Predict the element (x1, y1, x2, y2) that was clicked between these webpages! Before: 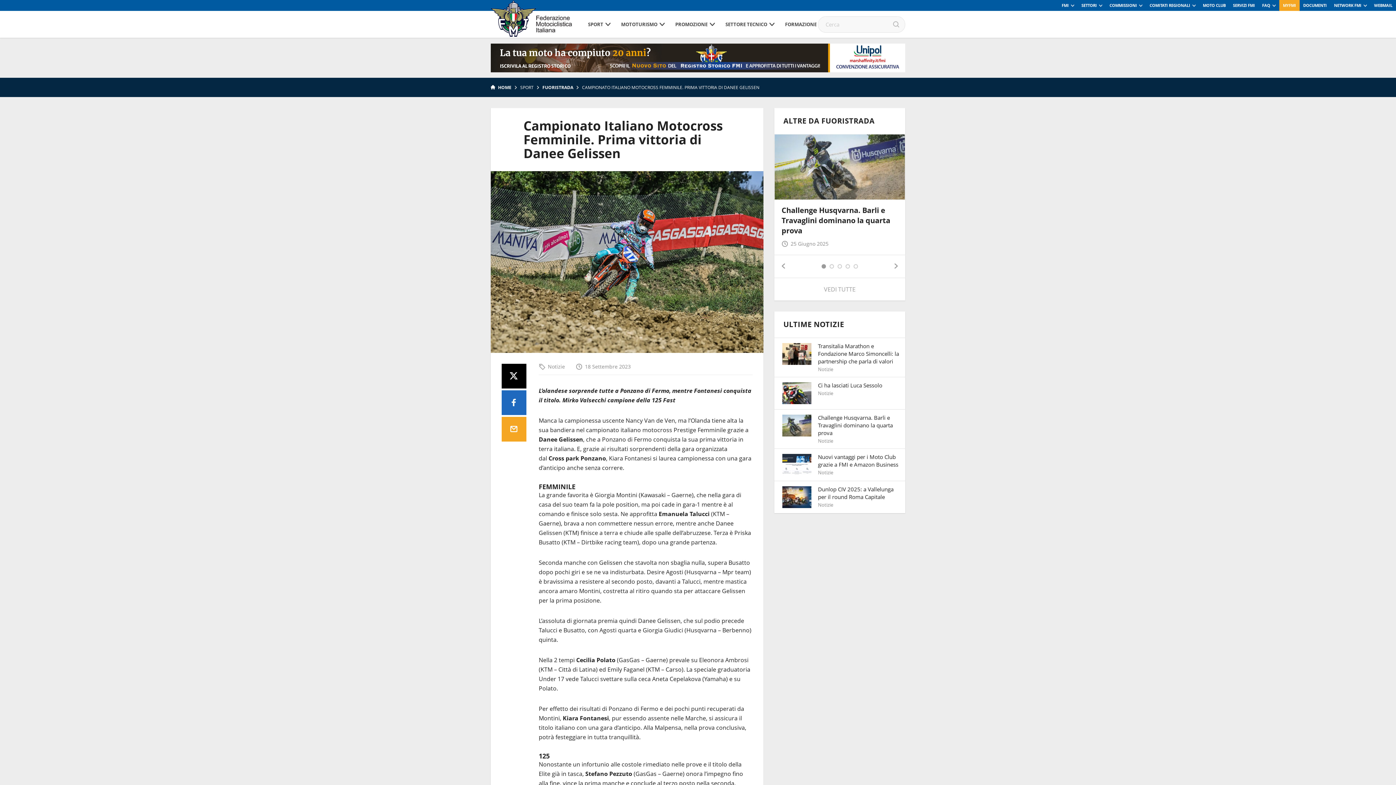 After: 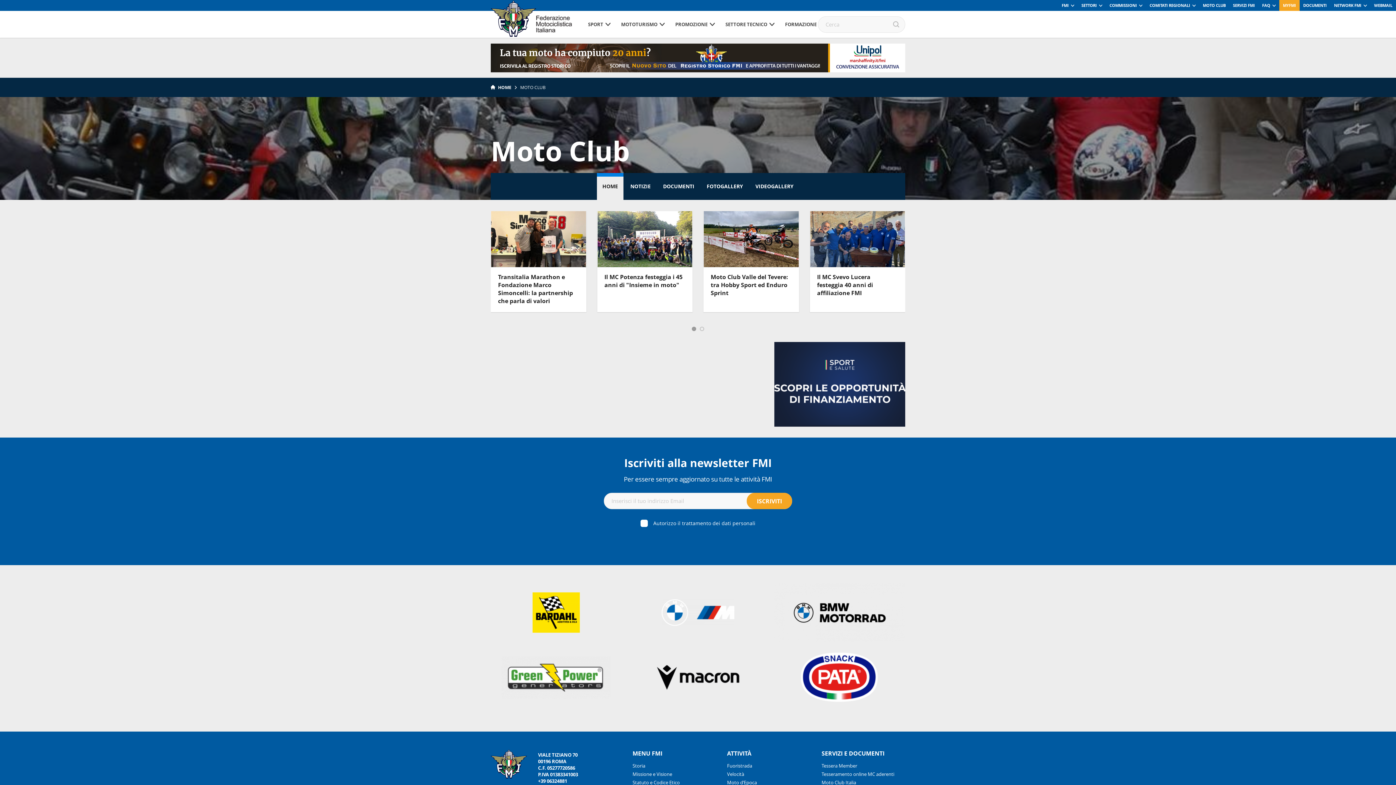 Action: bbox: (1199, 0, 1229, 10) label: MOTO CLUB